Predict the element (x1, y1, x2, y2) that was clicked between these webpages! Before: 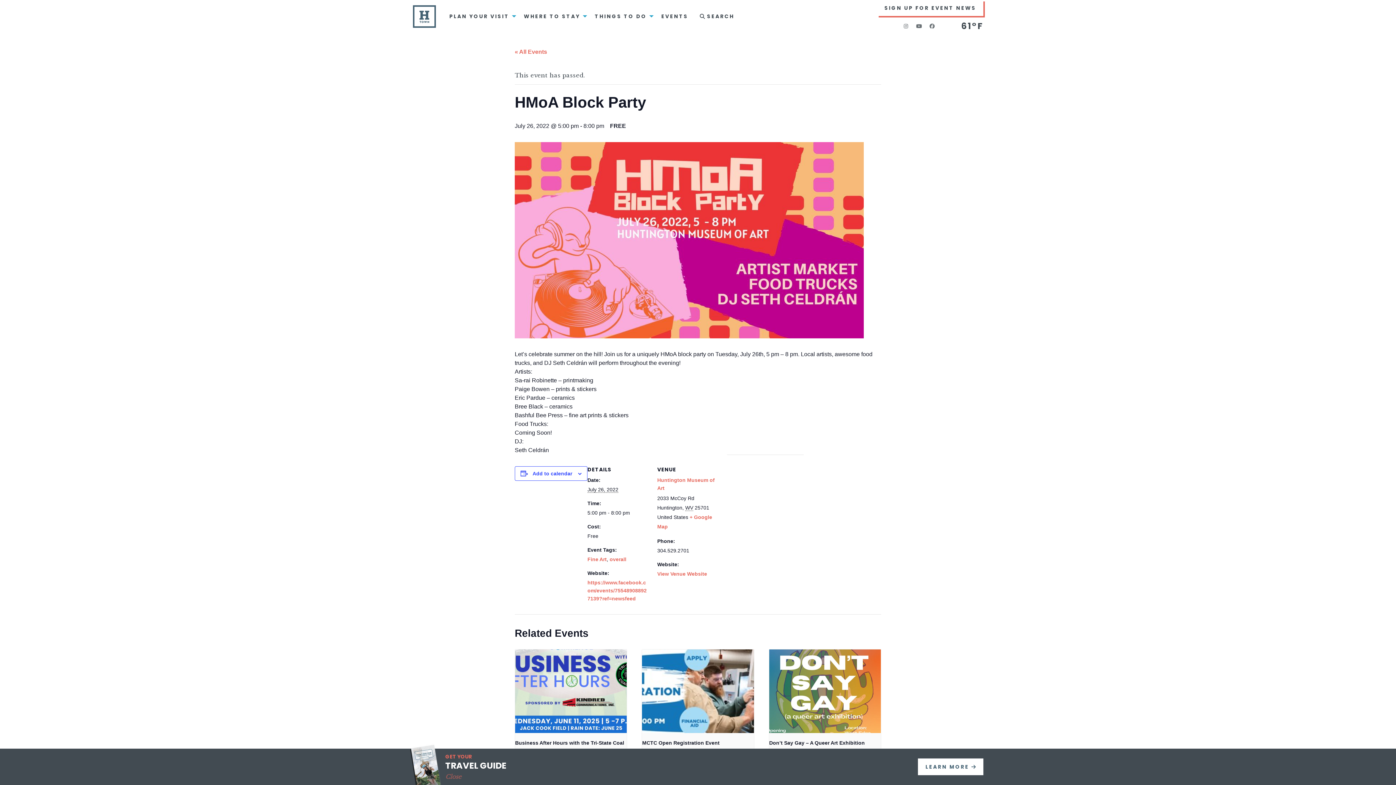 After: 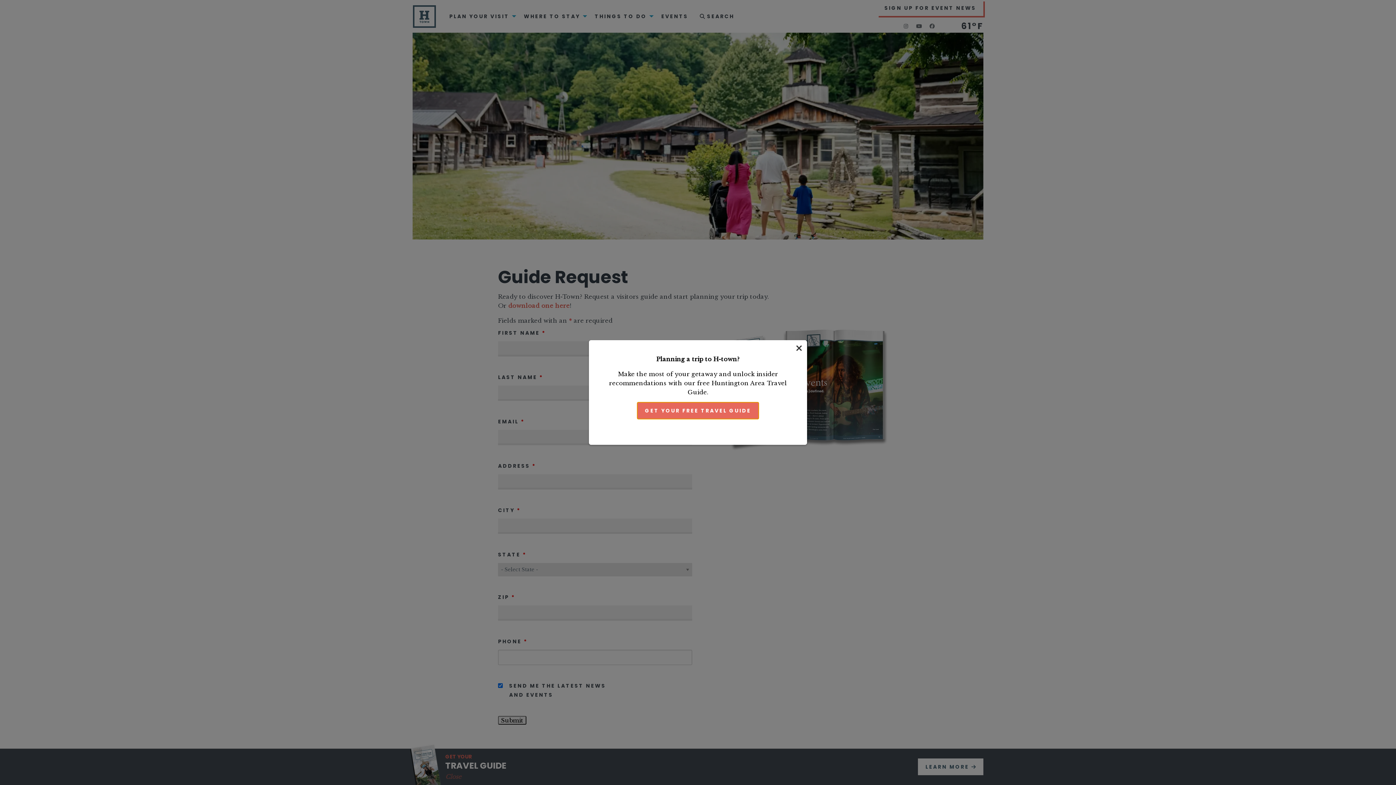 Action: bbox: (412, 750, 441, 803)